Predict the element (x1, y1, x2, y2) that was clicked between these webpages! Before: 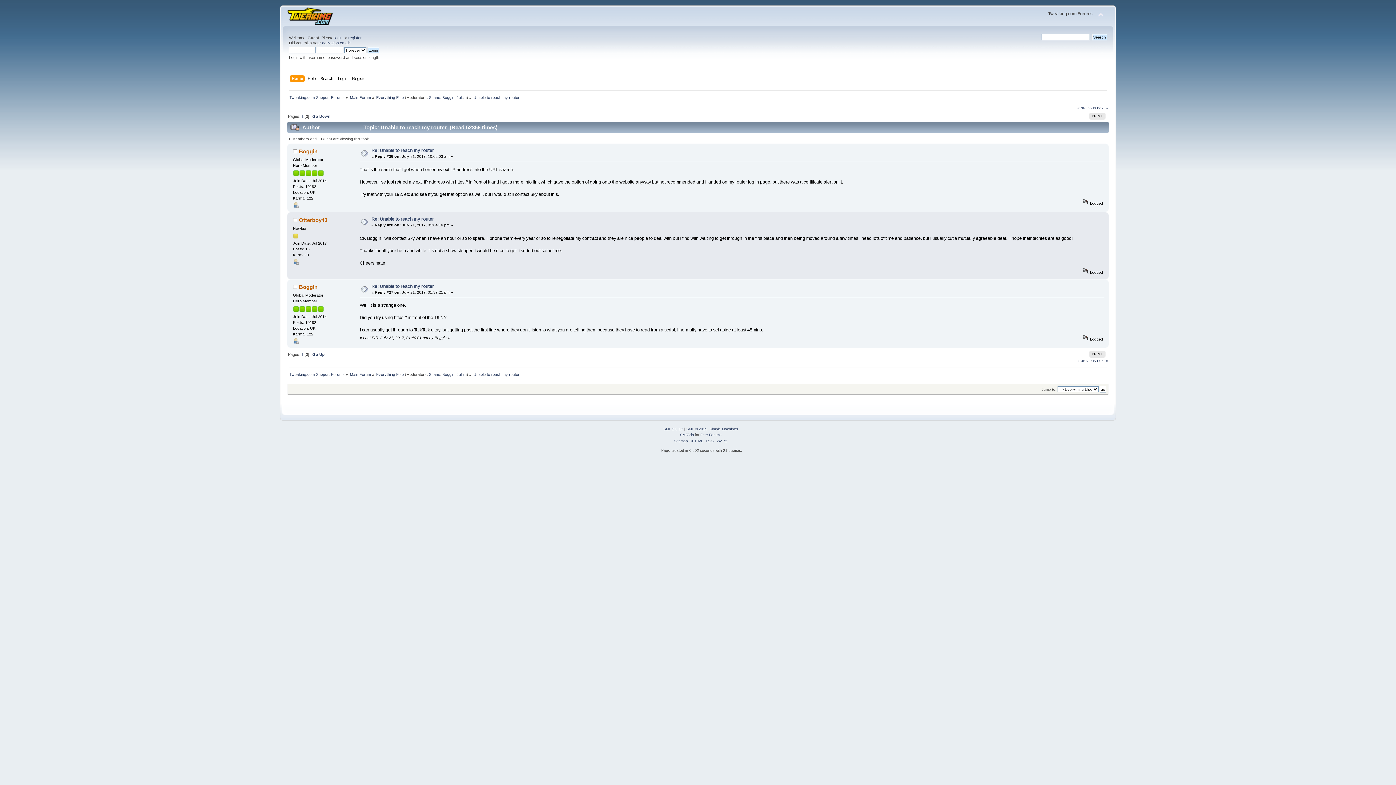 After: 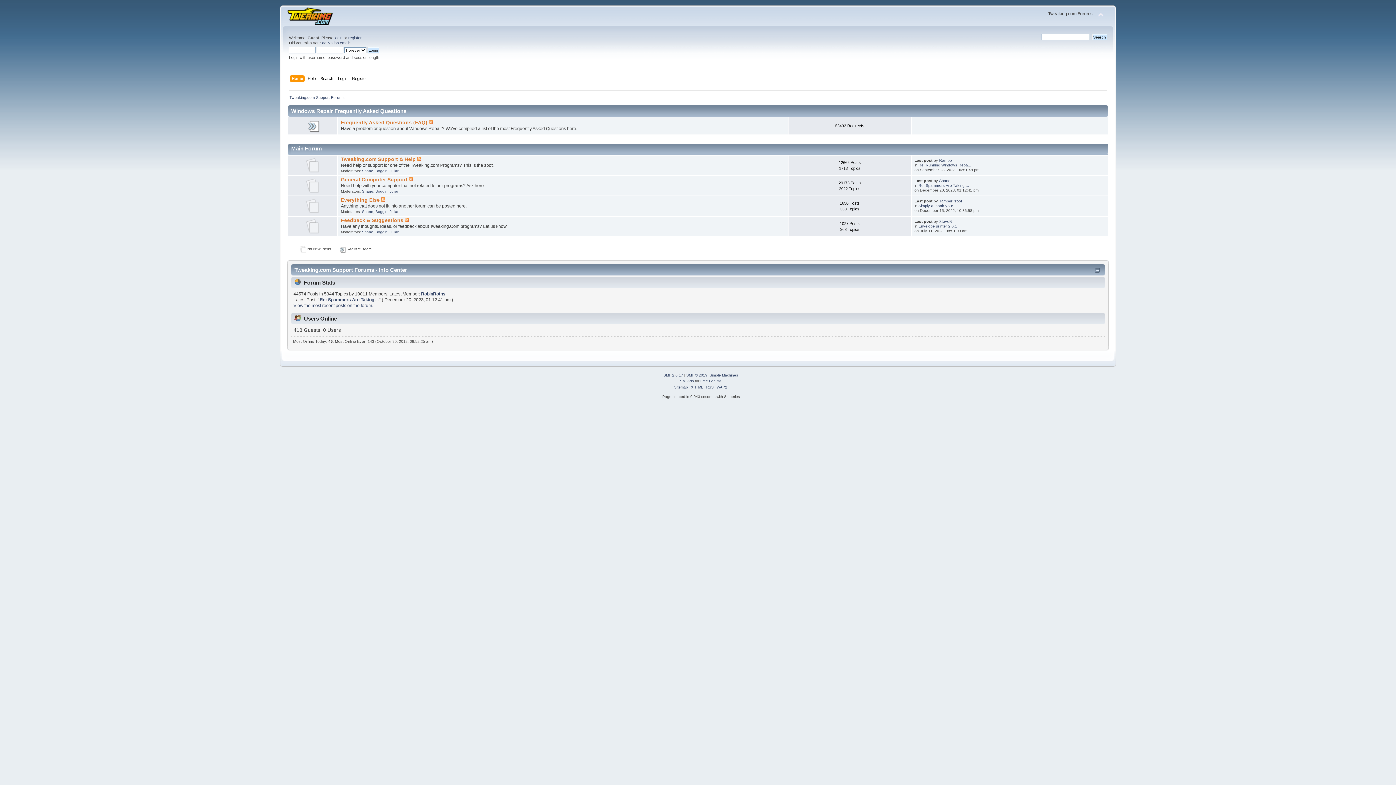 Action: bbox: (350, 95, 371, 99) label: Main Forum